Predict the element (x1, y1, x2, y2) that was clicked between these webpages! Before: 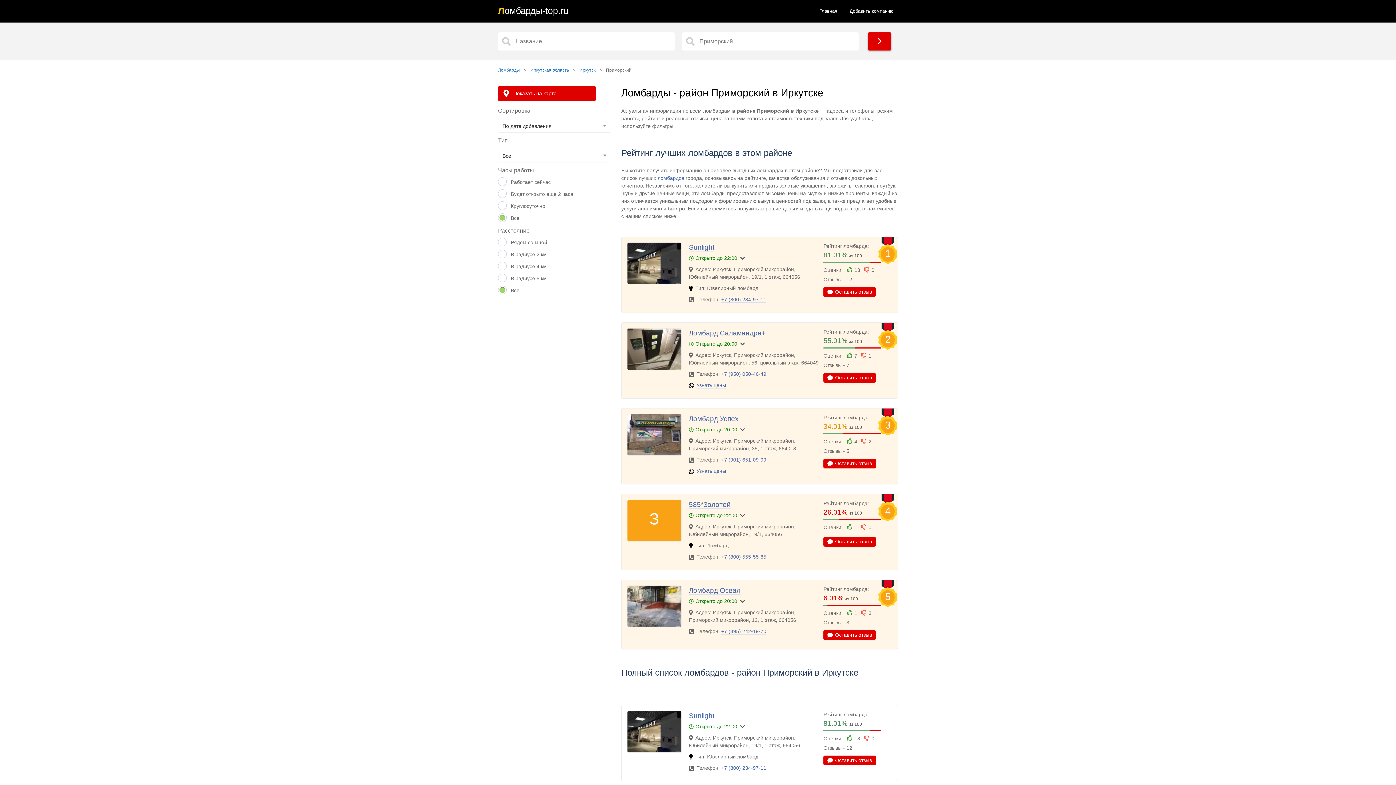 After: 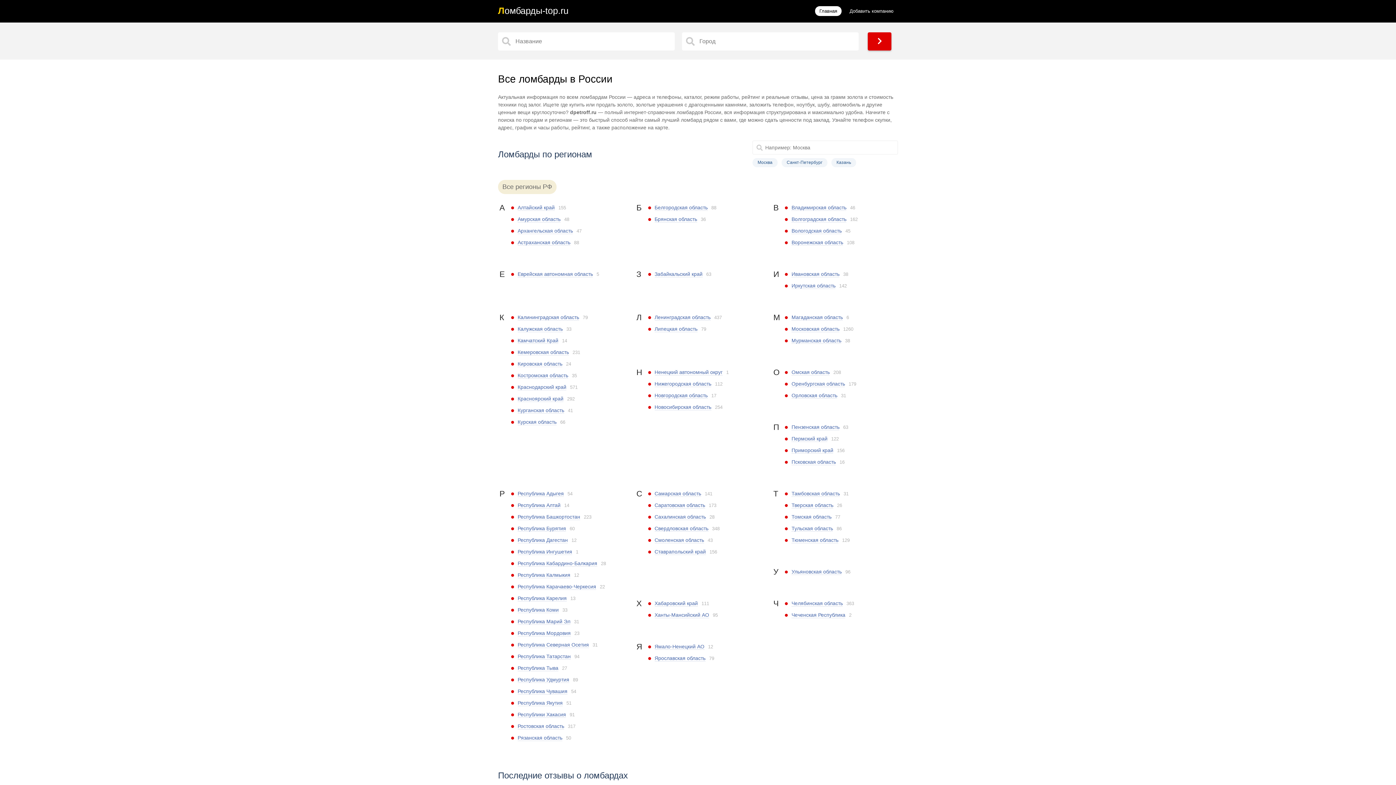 Action: label: Ломбарды bbox: (498, 67, 520, 73)